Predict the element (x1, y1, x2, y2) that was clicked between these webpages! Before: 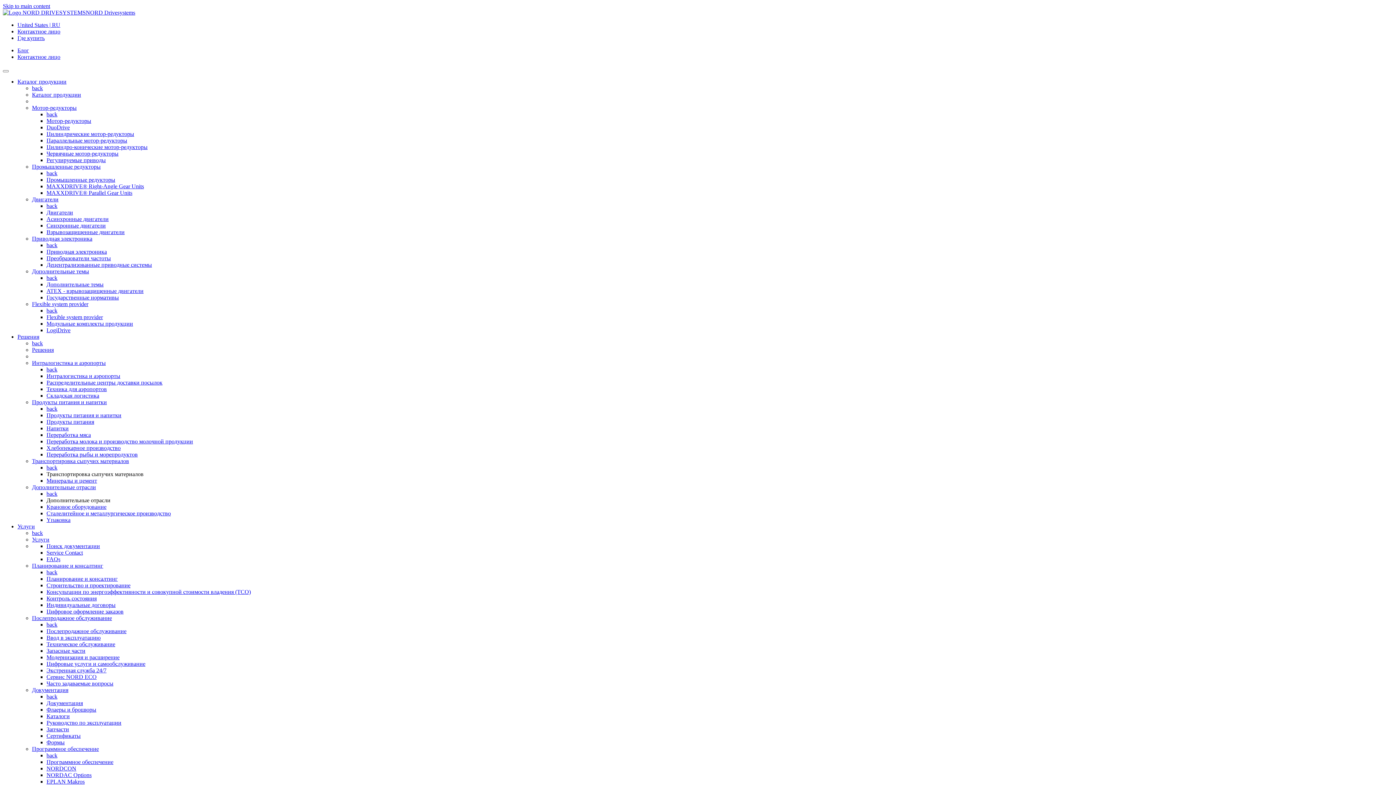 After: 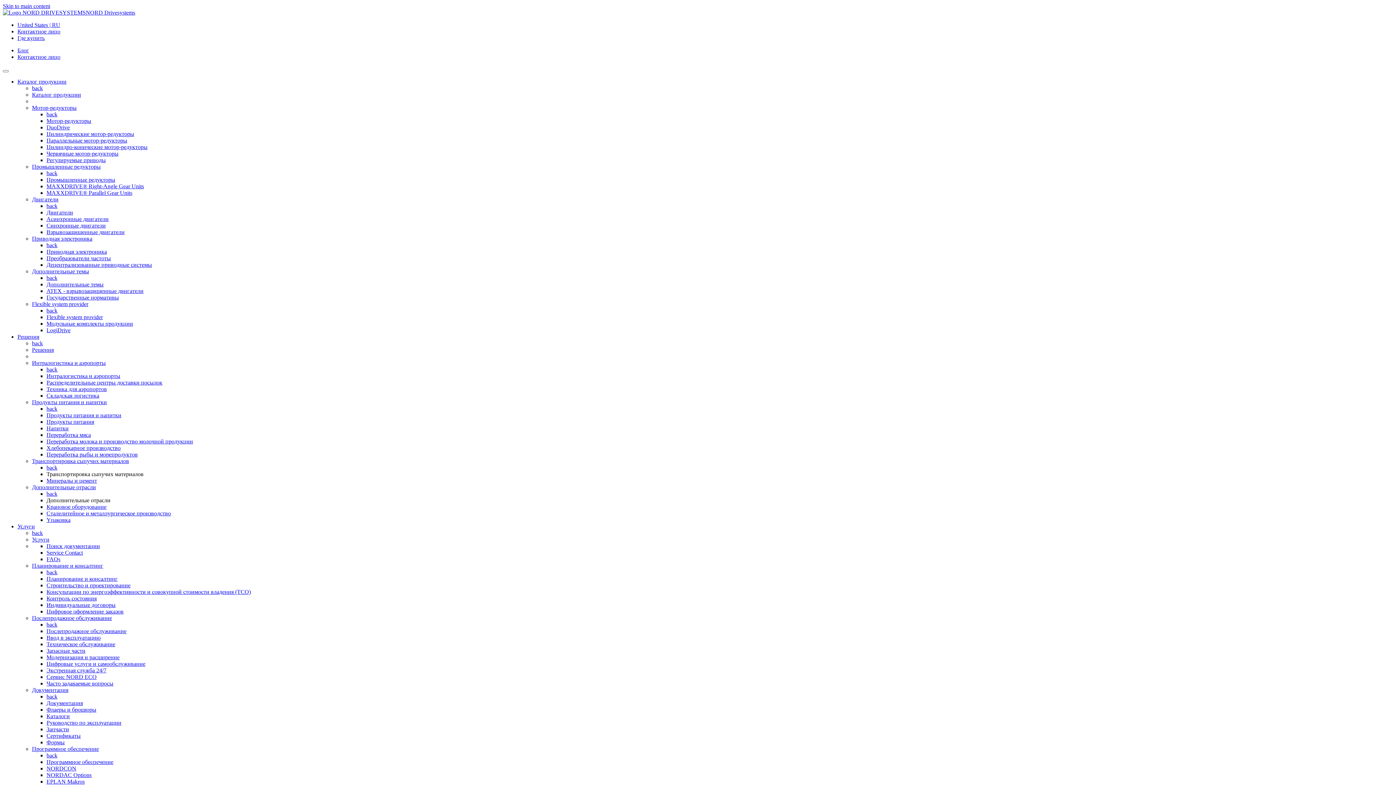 Action: label: Услуги bbox: (17, 523, 34, 529)